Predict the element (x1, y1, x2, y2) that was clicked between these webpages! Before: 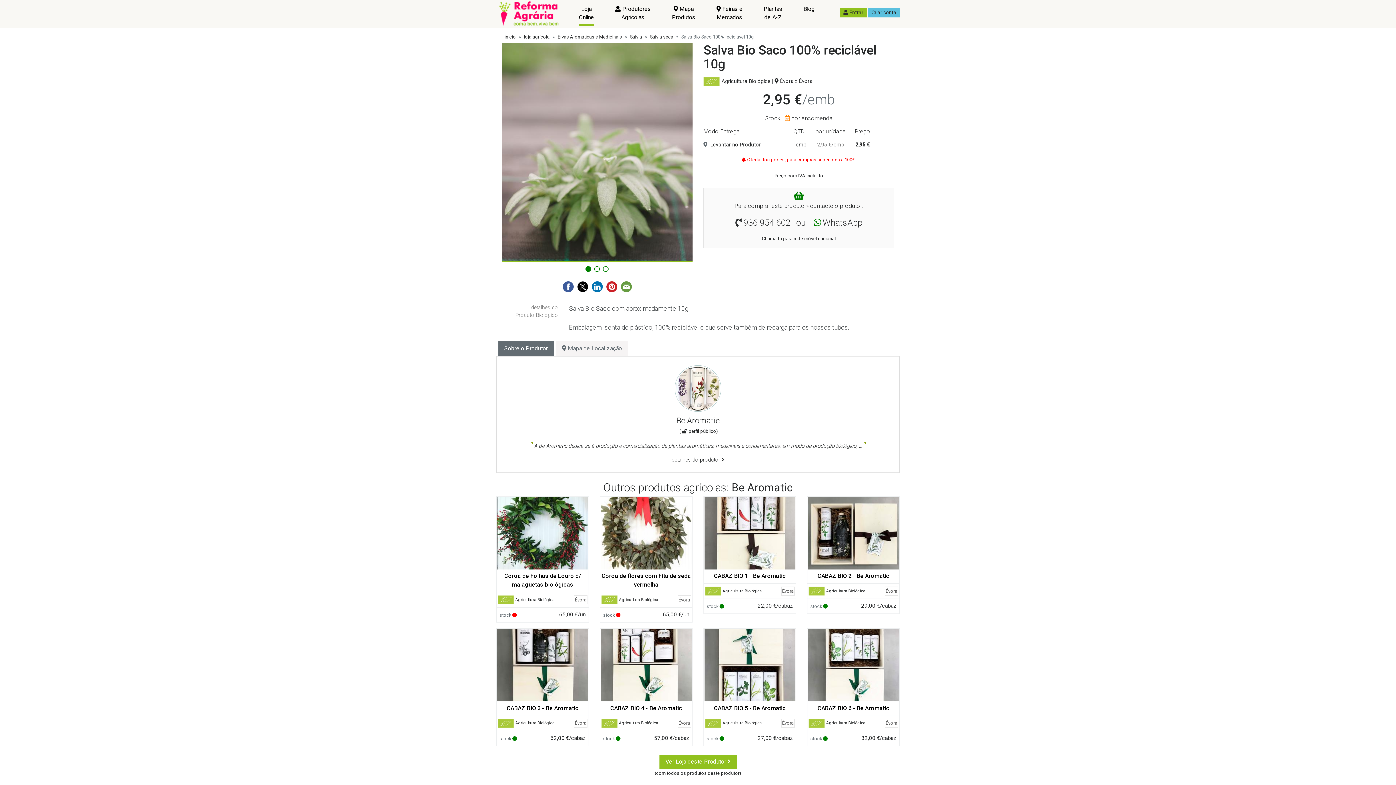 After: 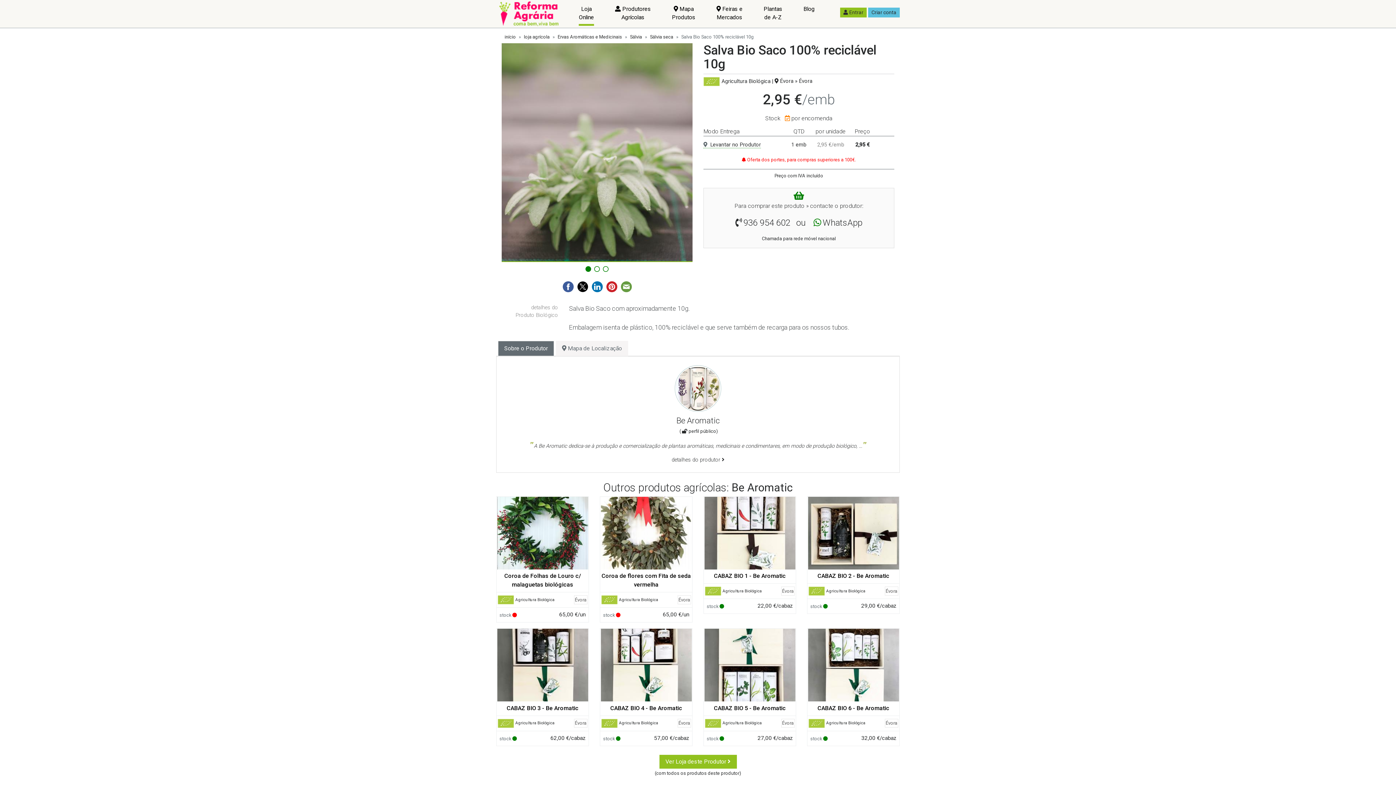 Action: bbox: (619, 282, 633, 289)